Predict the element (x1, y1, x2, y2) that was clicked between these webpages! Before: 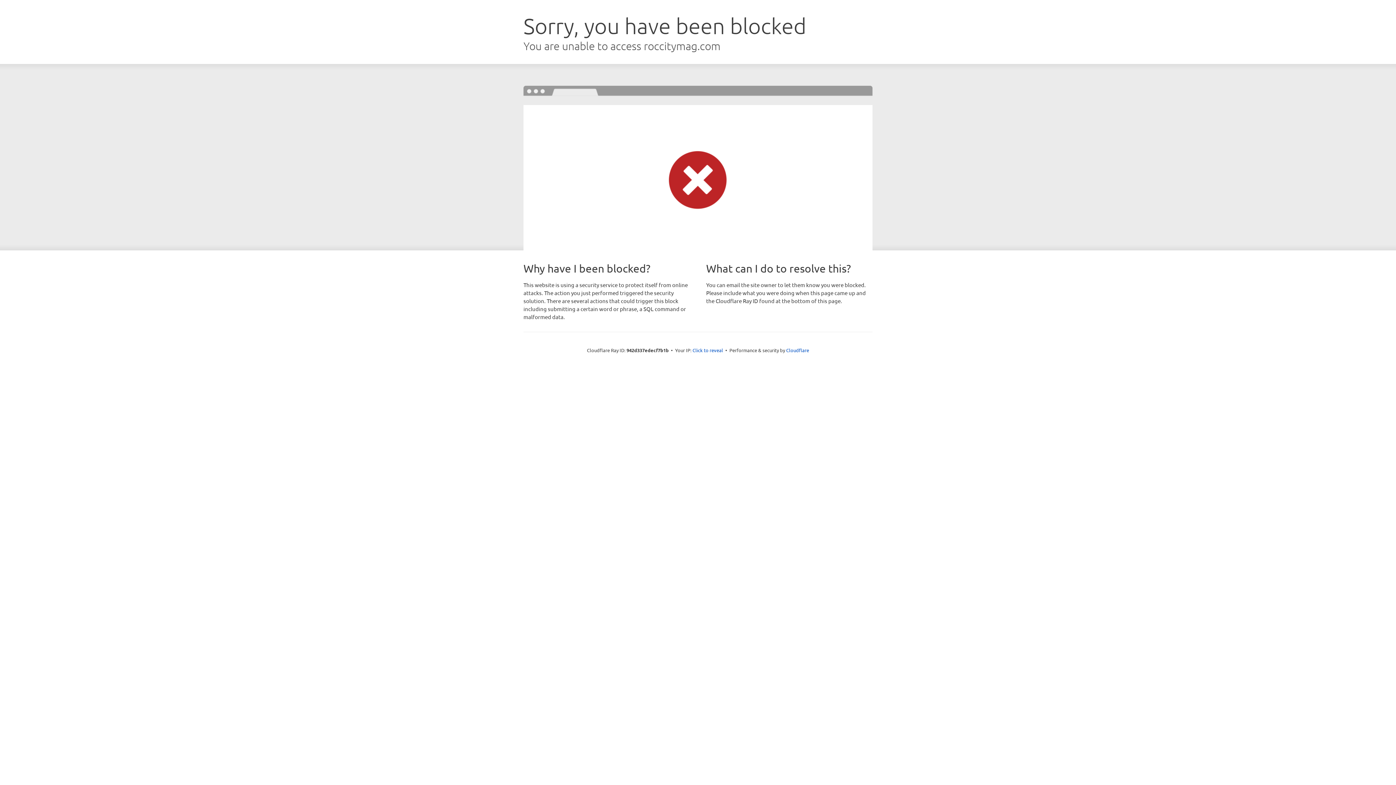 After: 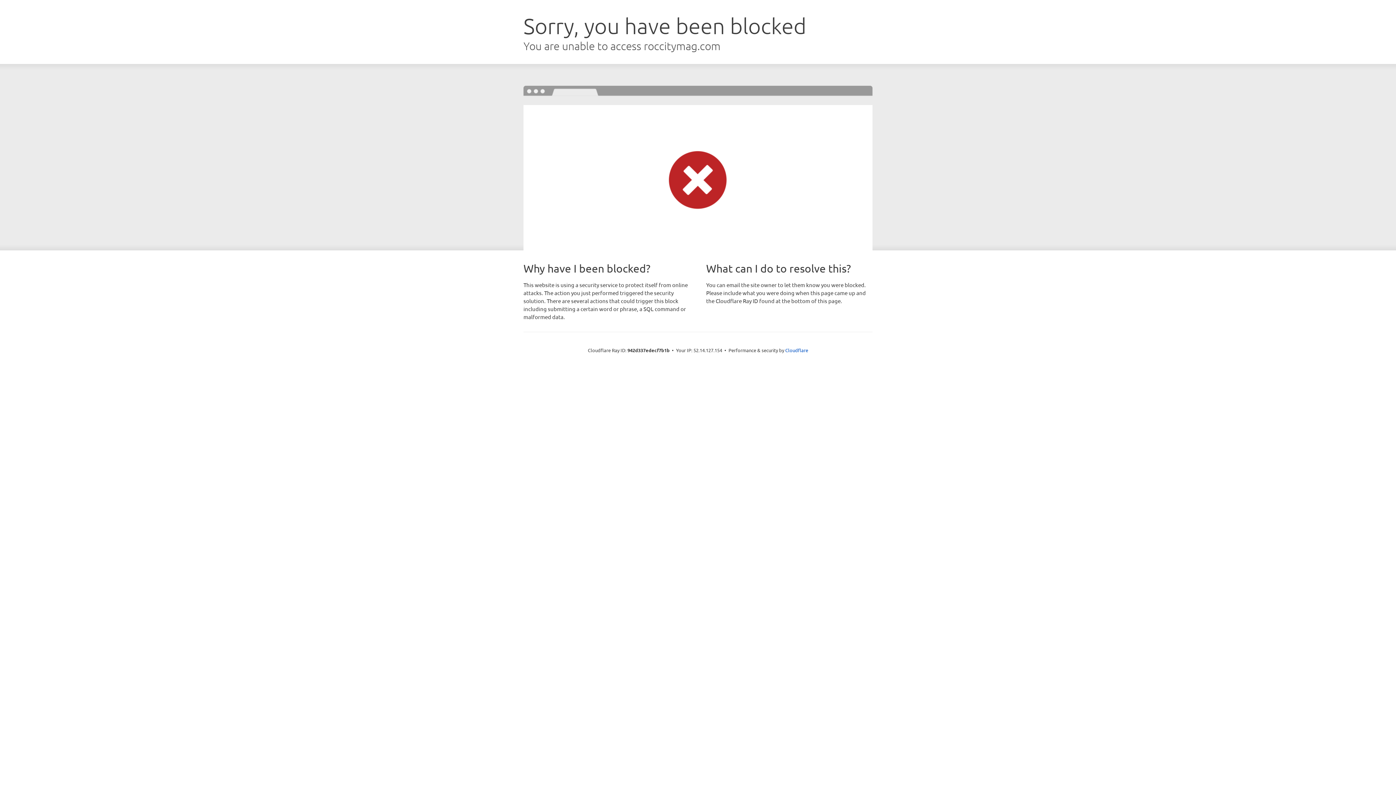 Action: bbox: (692, 346, 723, 353) label: Click to reveal